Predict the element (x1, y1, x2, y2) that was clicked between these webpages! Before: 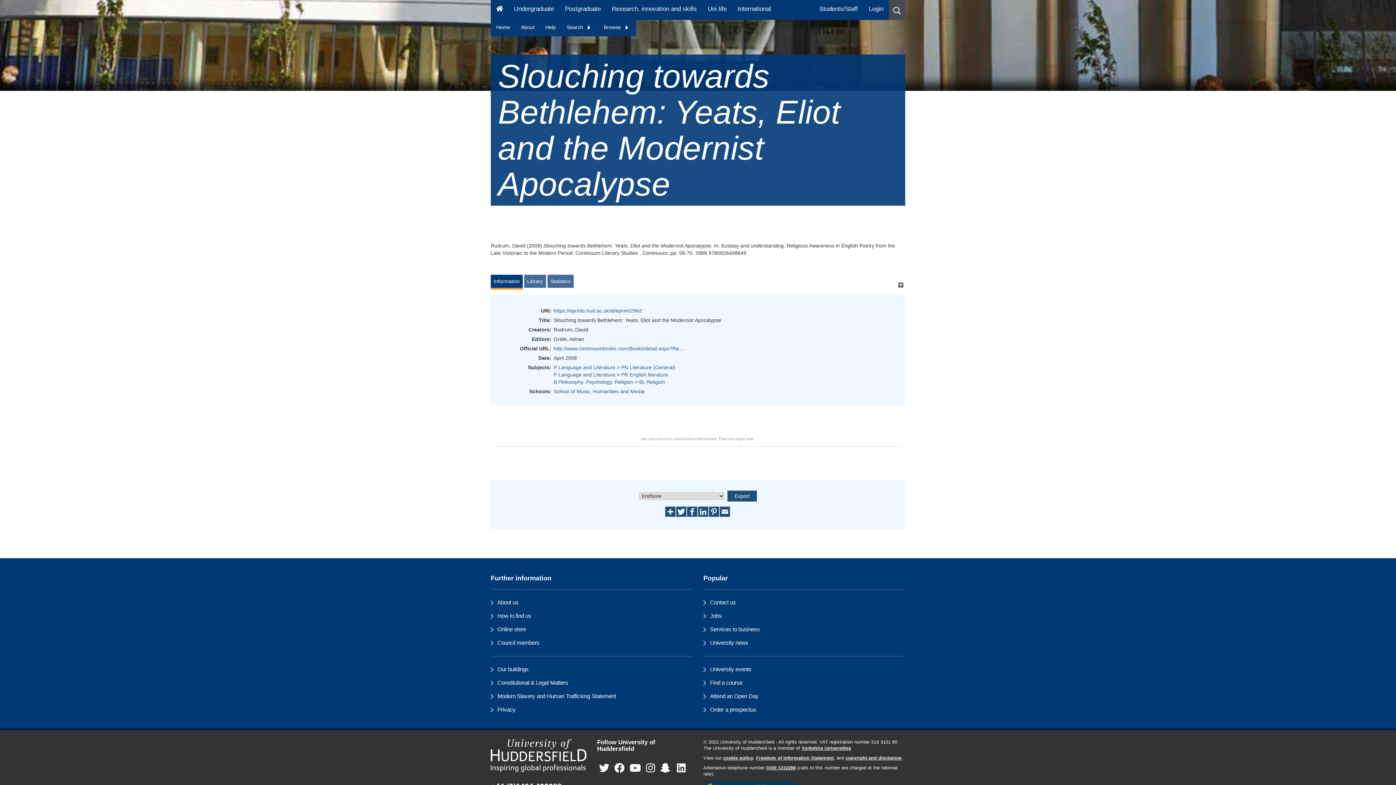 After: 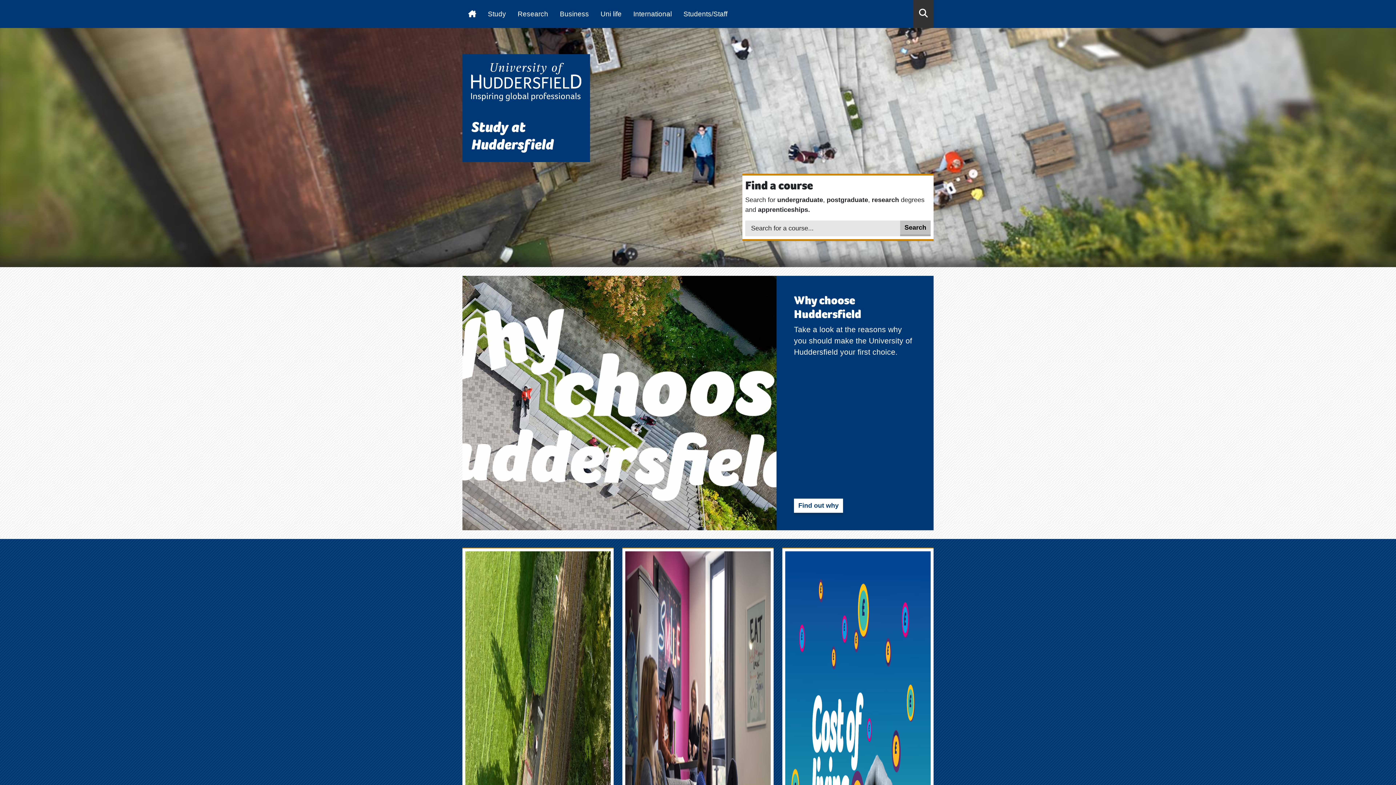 Action: bbox: (702, 0, 732, 20) label: Uni life